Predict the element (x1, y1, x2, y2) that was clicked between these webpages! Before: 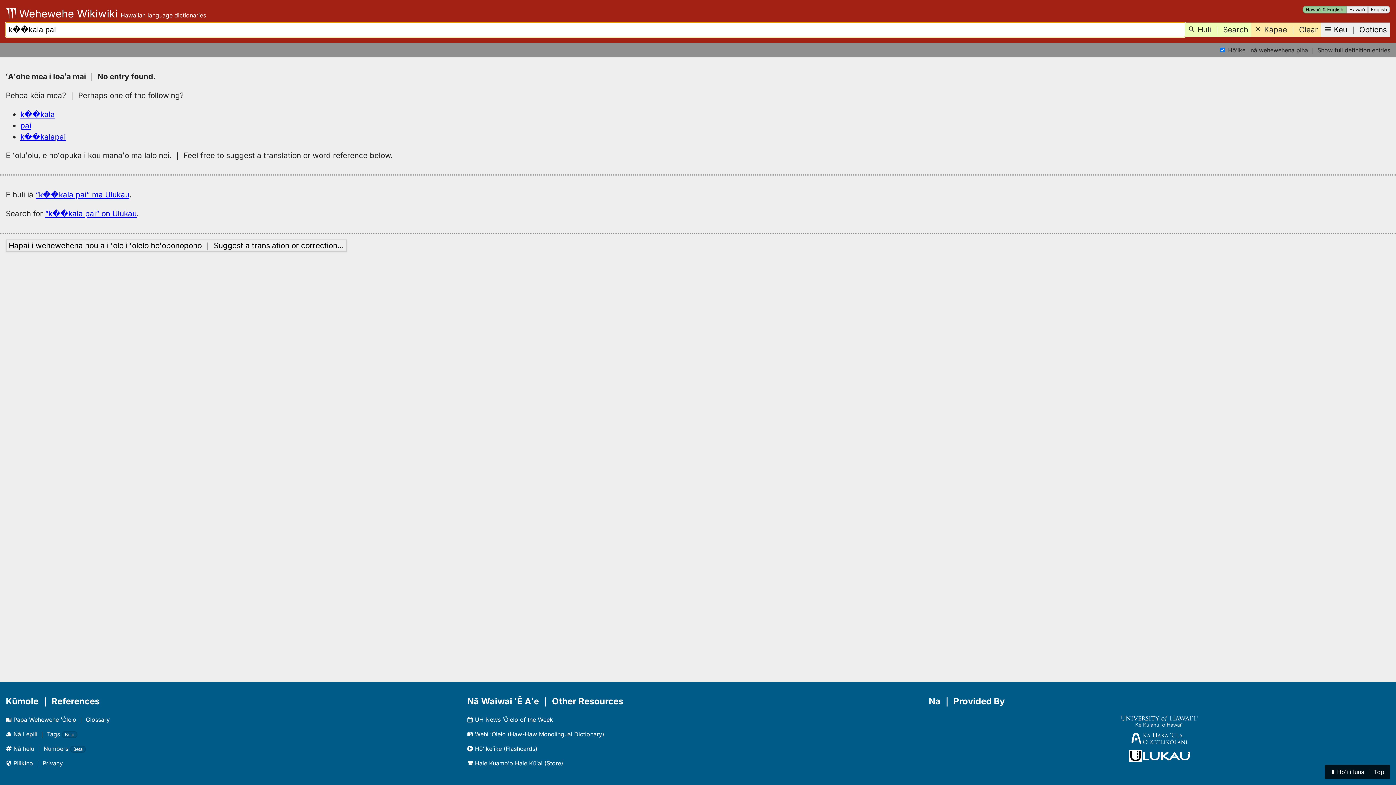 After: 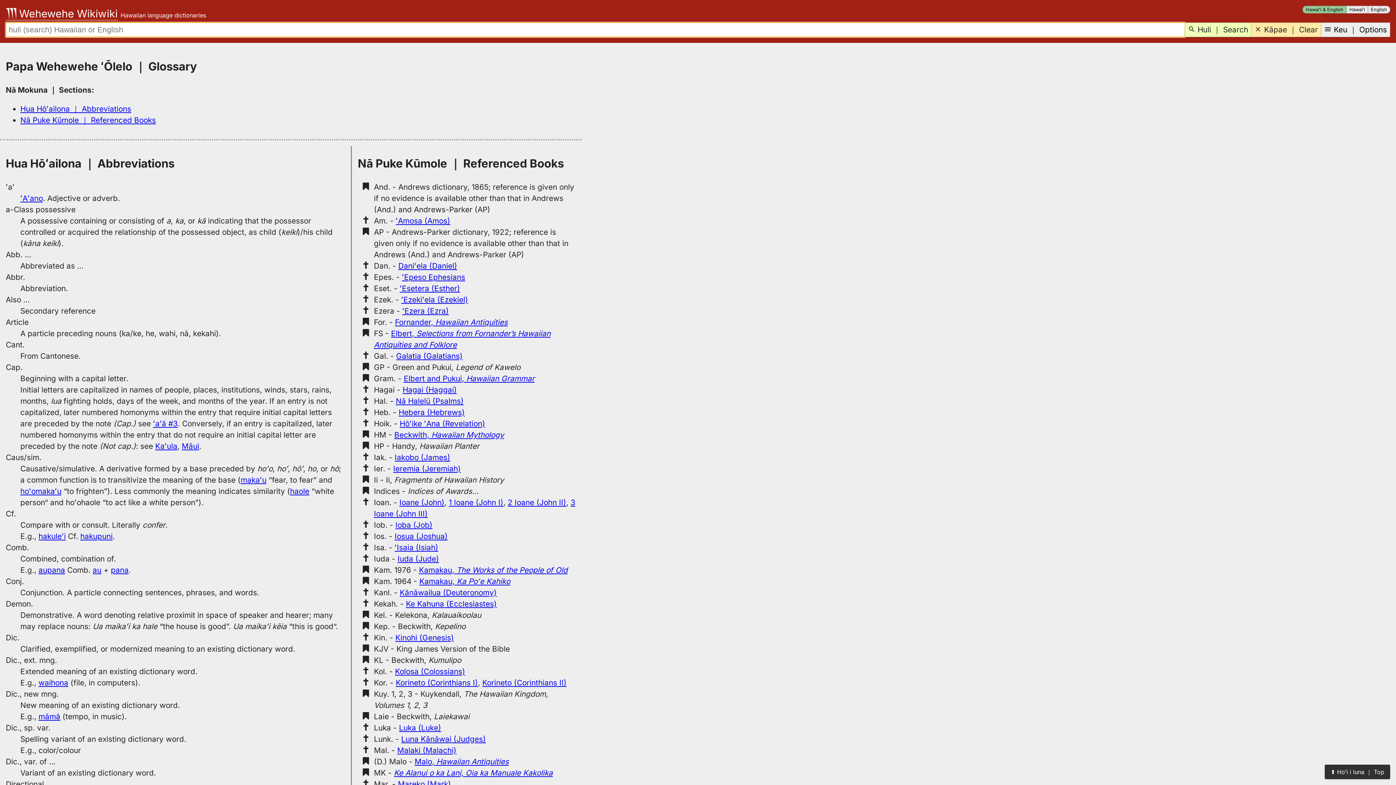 Action: label:  Papa Wehewehe ʻŌlelo ｜ Glossary bbox: (5, 716, 109, 723)